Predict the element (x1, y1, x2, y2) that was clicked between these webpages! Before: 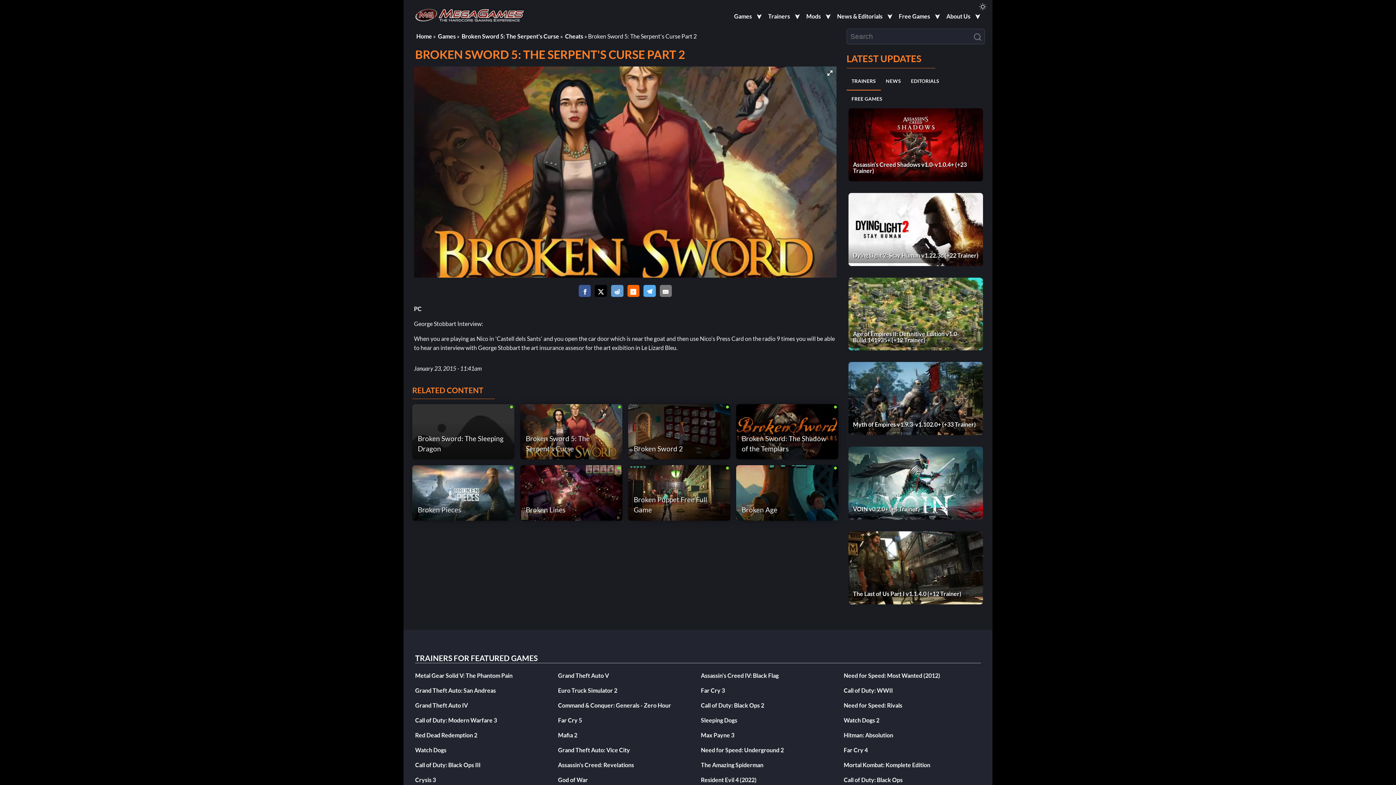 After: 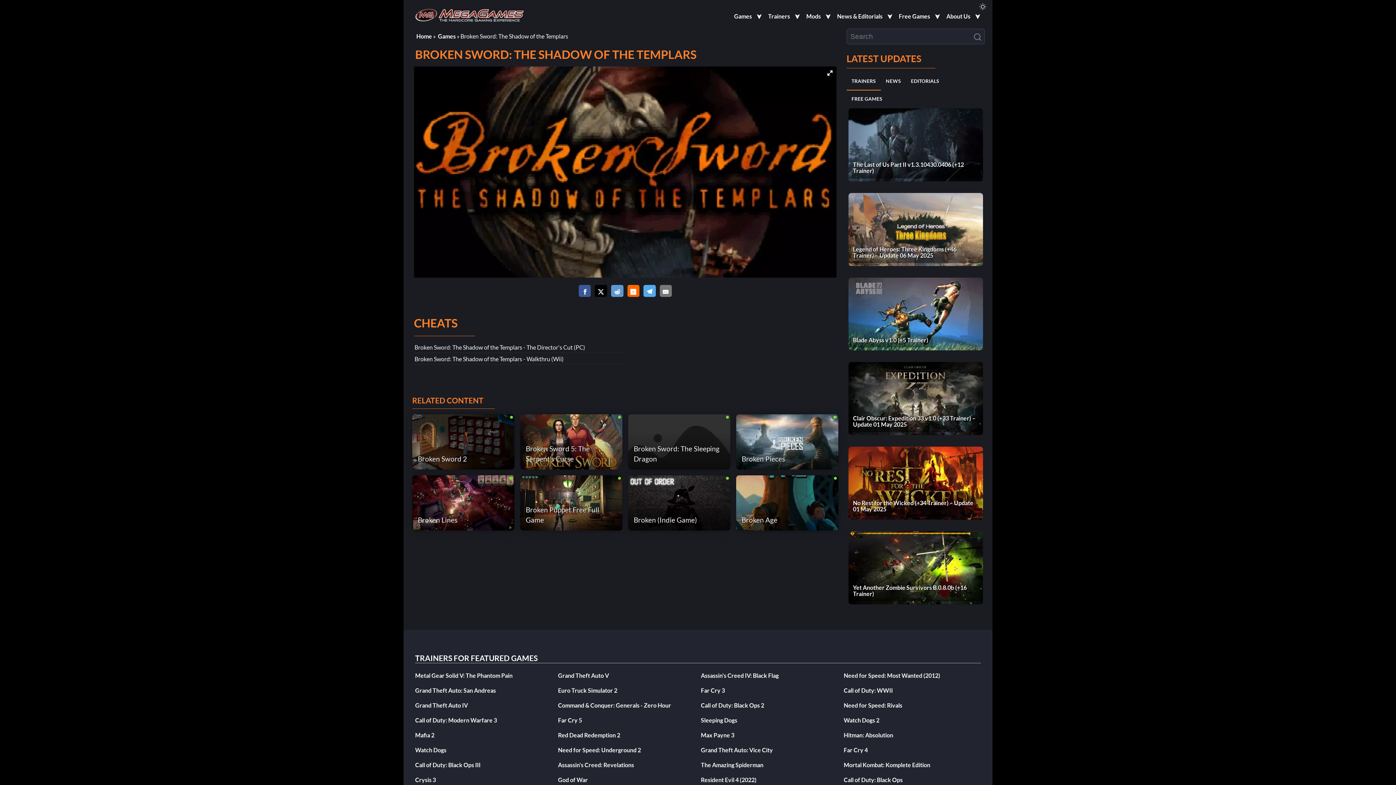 Action: label: Broken Sword: The Shadow of the Templars bbox: (736, 404, 838, 459)